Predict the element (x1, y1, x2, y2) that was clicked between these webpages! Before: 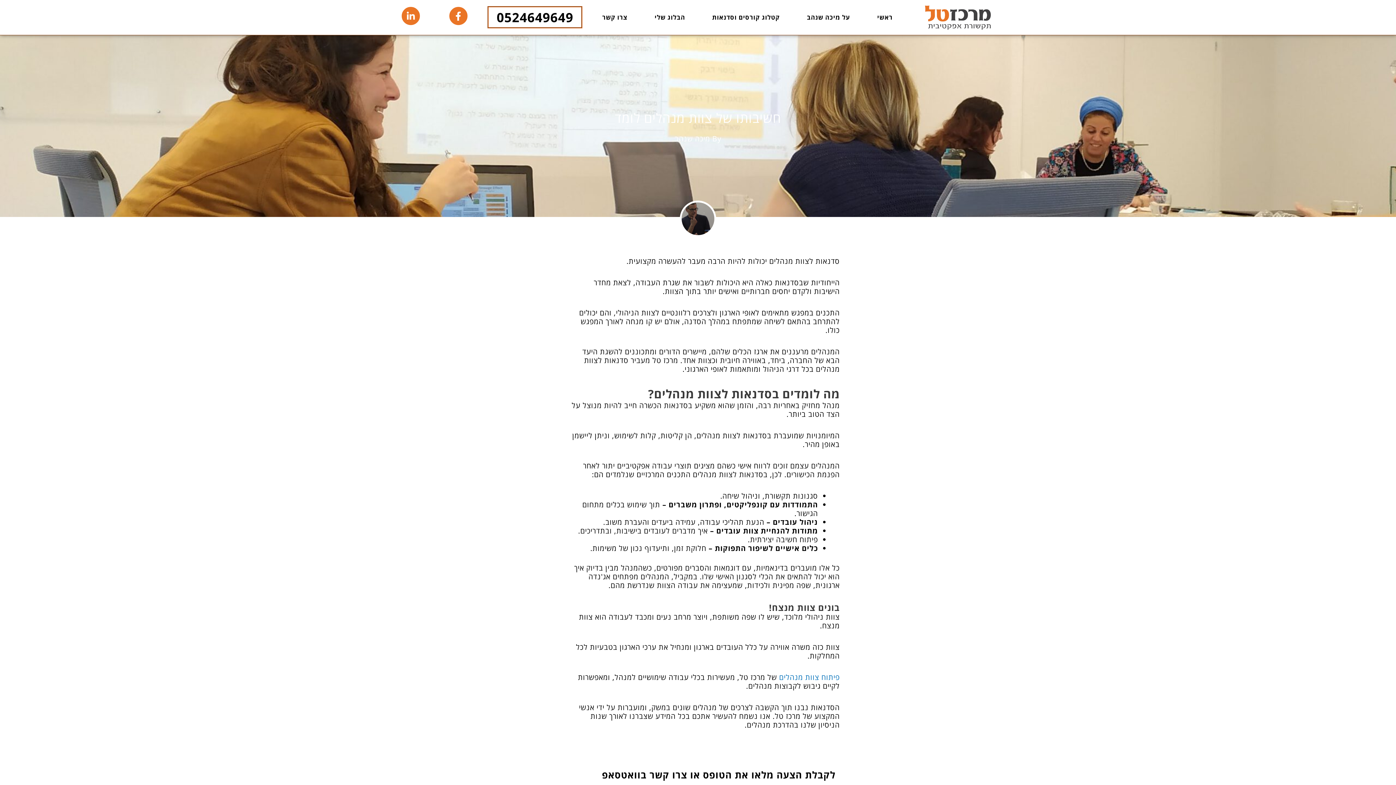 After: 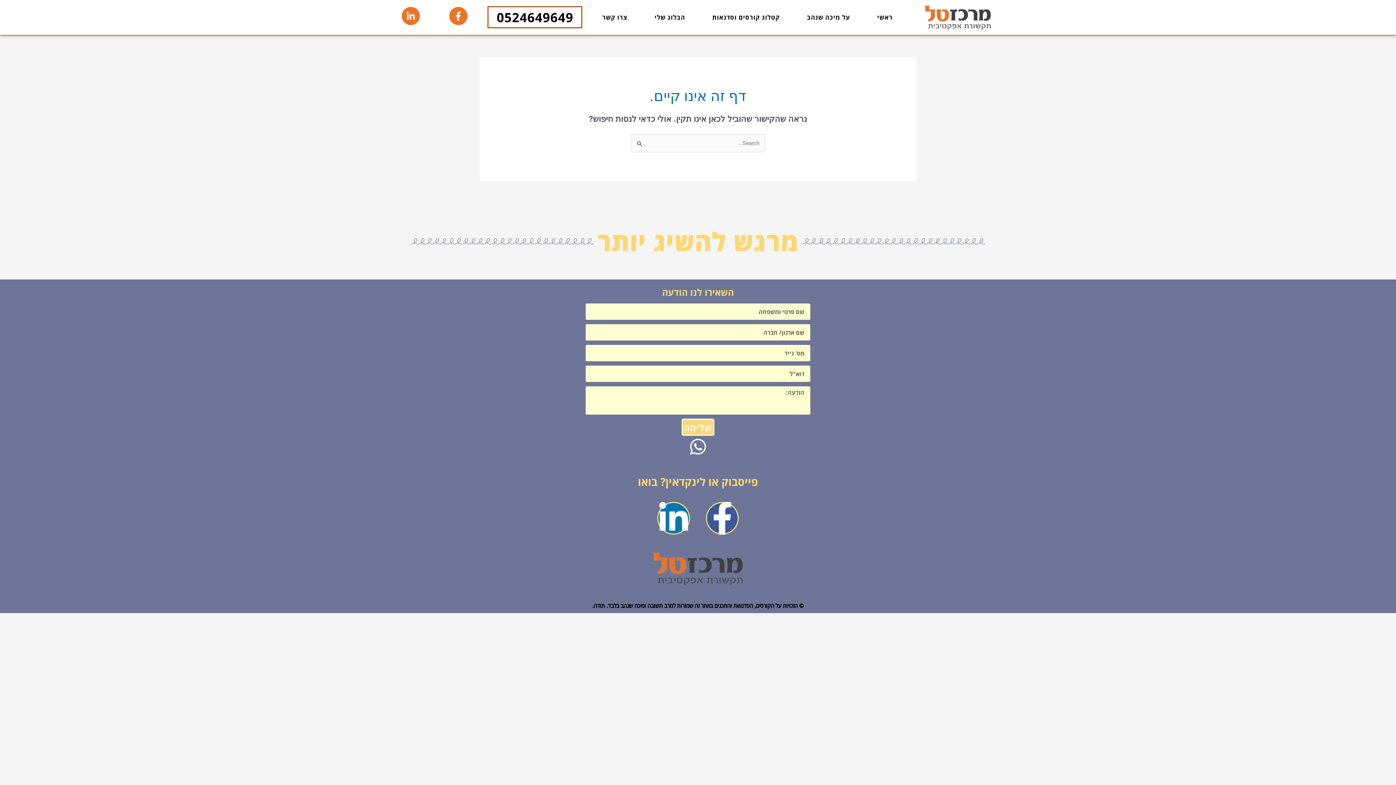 Action: bbox: (779, 672, 840, 682) label: פיתוח צוות מנהלים